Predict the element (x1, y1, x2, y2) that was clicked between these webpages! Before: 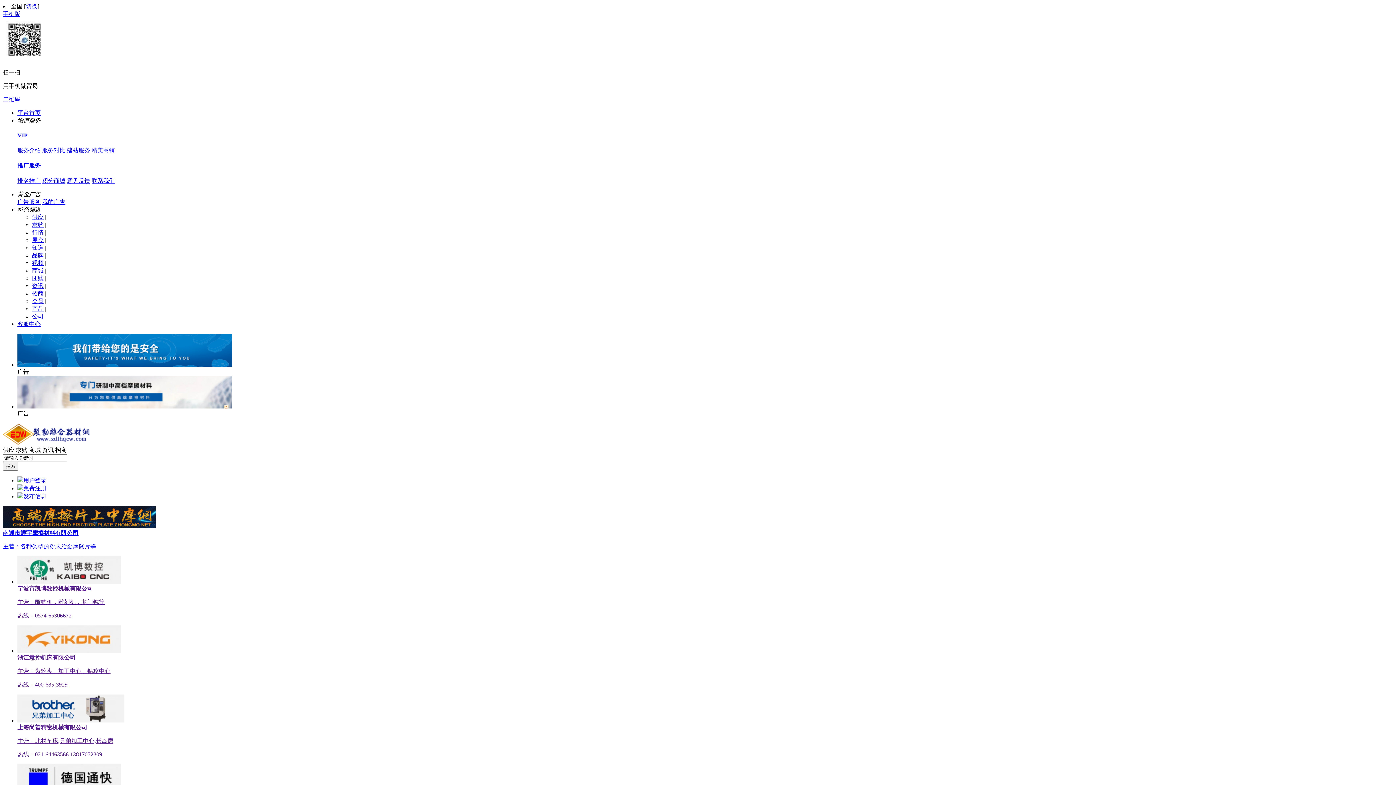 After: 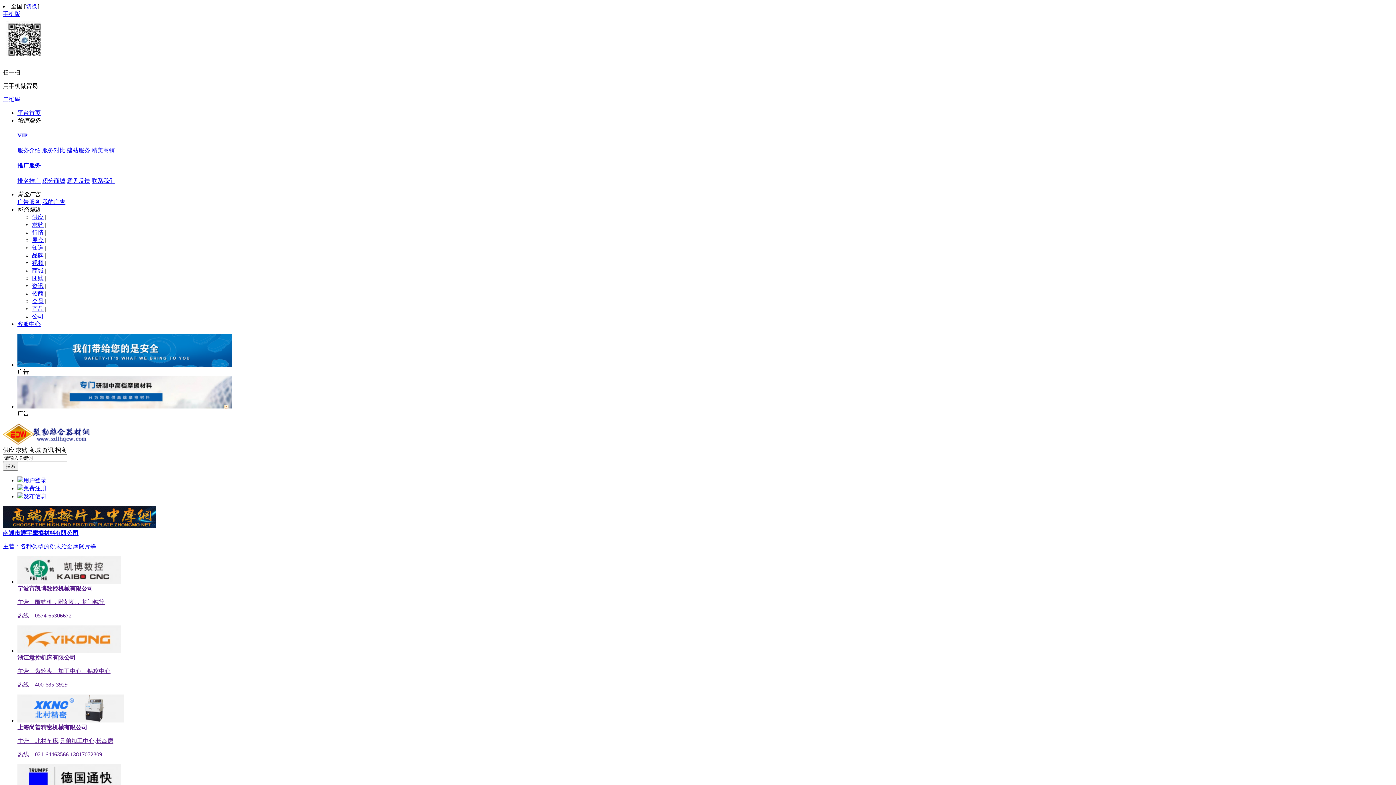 Action: label: VIP bbox: (17, 132, 1393, 139)